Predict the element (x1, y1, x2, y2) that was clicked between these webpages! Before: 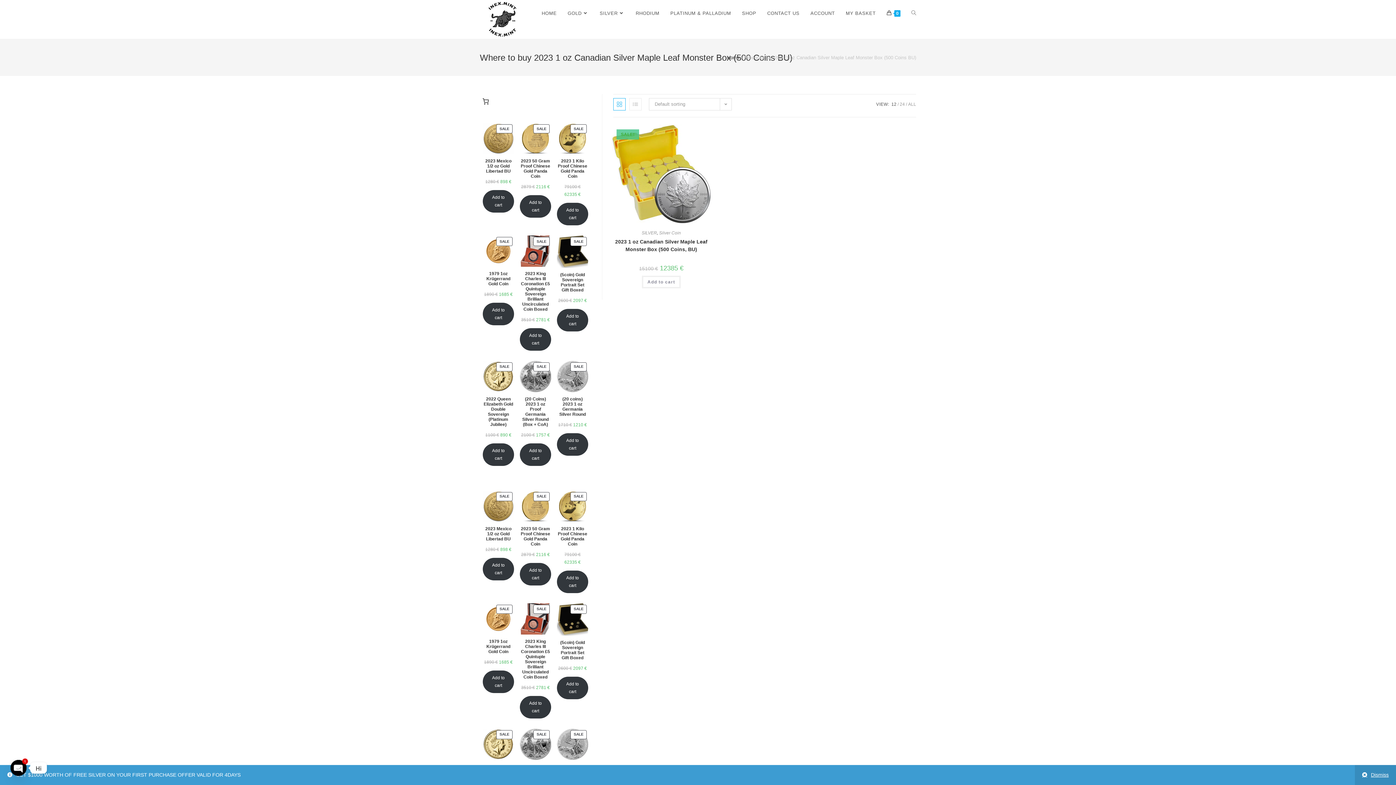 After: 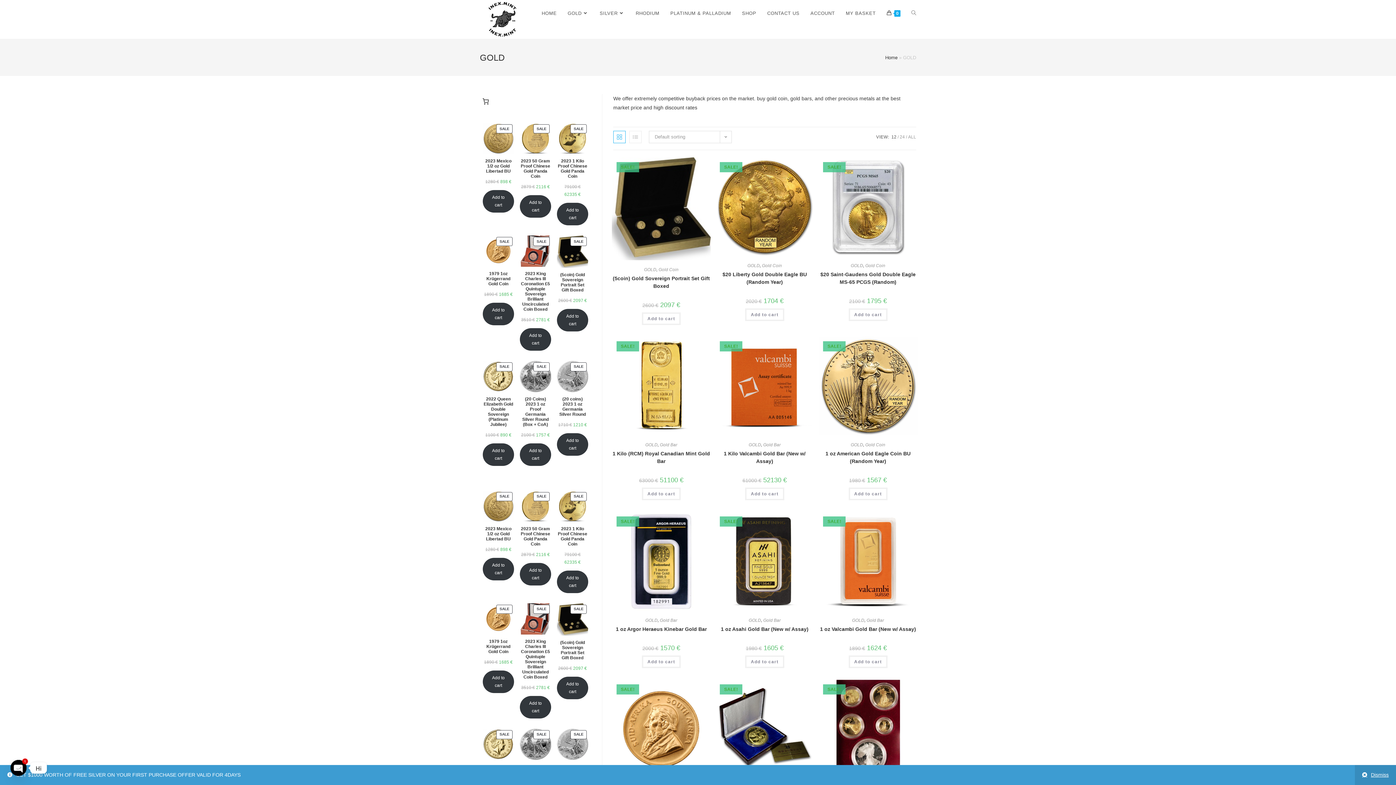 Action: label: GOLD bbox: (562, 0, 594, 26)